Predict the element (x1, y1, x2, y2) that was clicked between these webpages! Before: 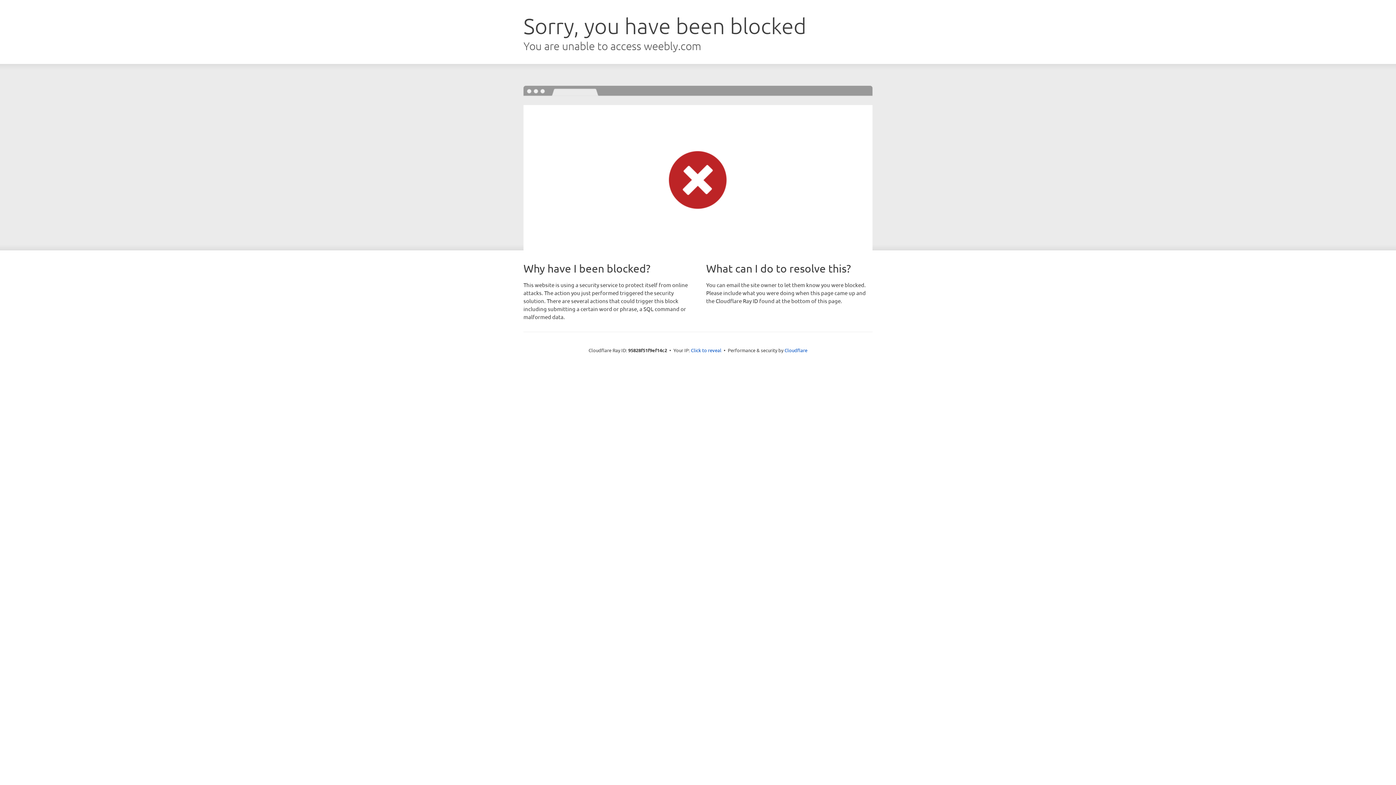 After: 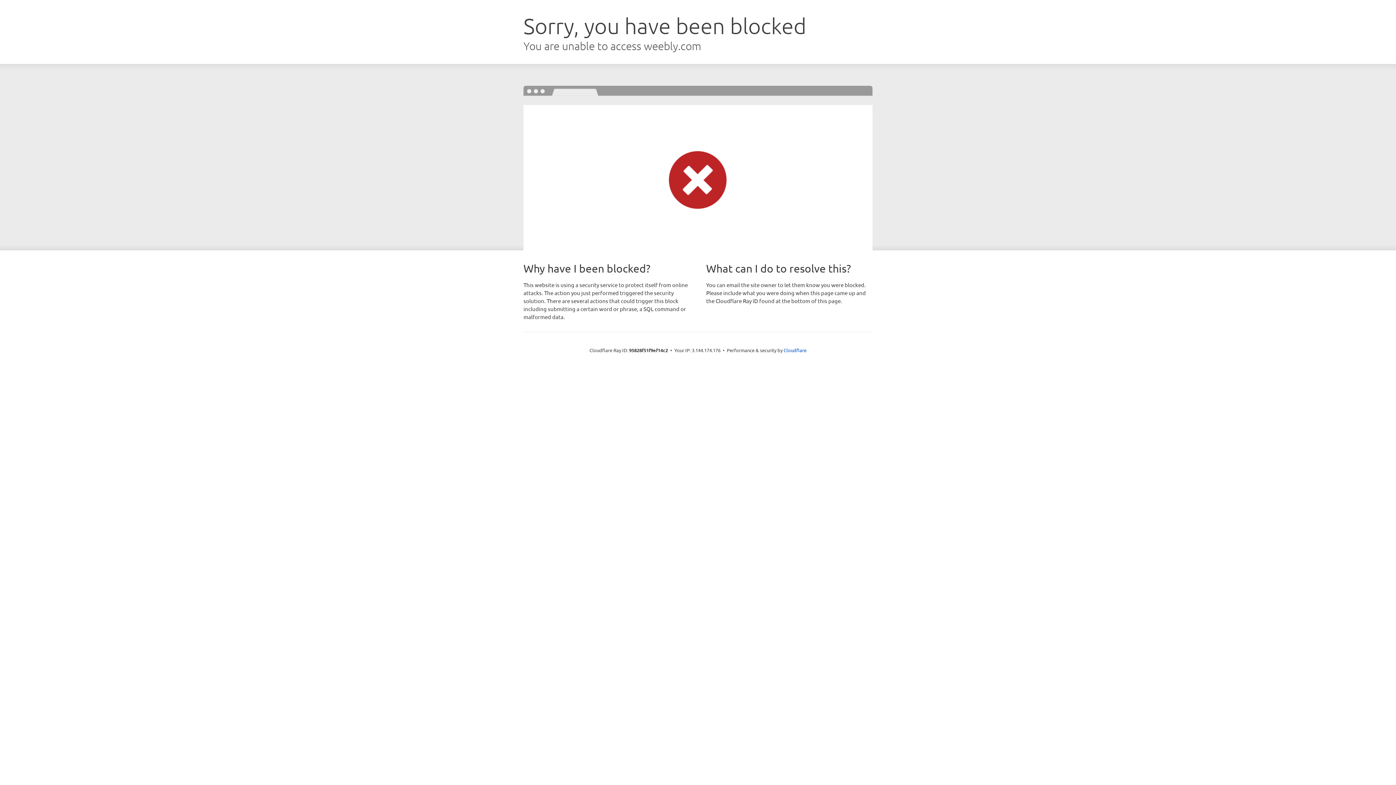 Action: bbox: (691, 346, 721, 353) label: Click to reveal